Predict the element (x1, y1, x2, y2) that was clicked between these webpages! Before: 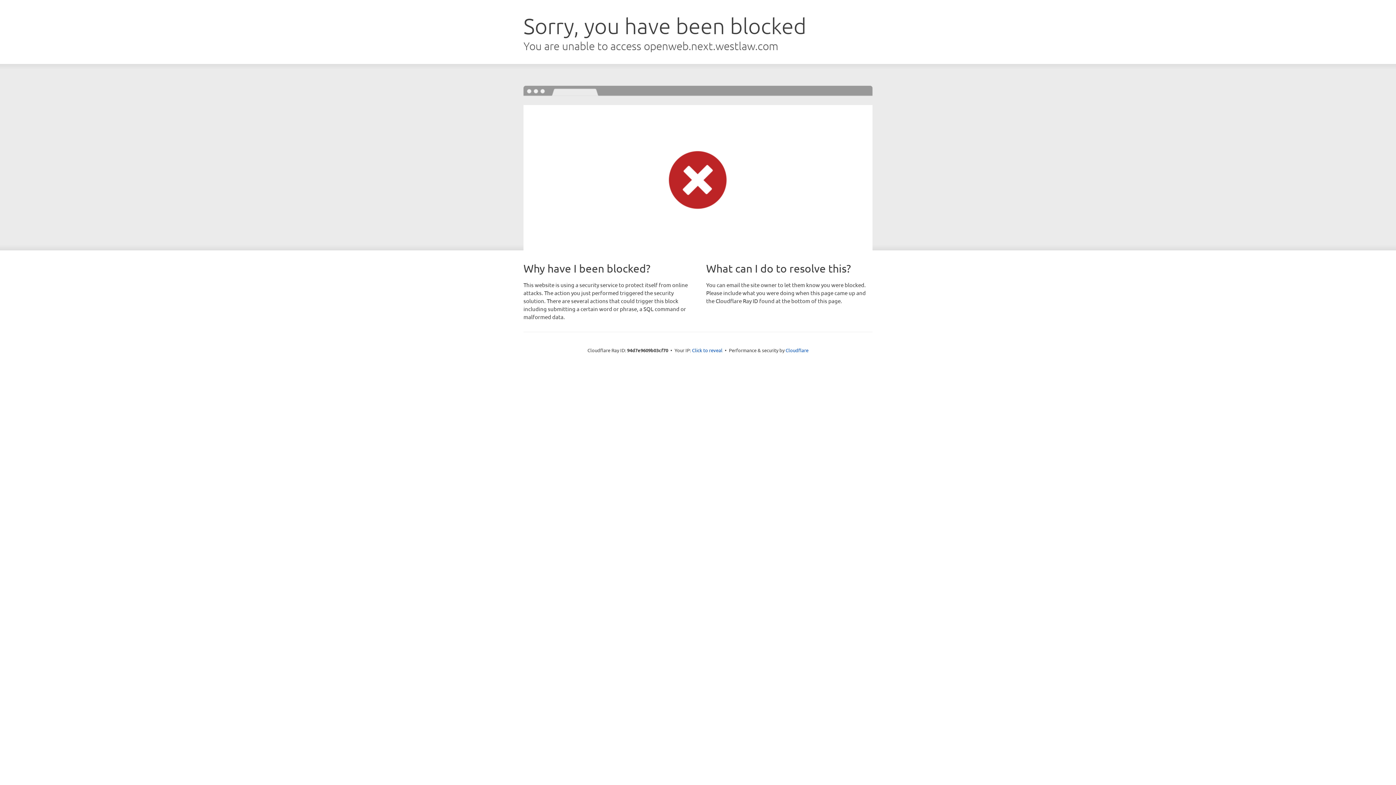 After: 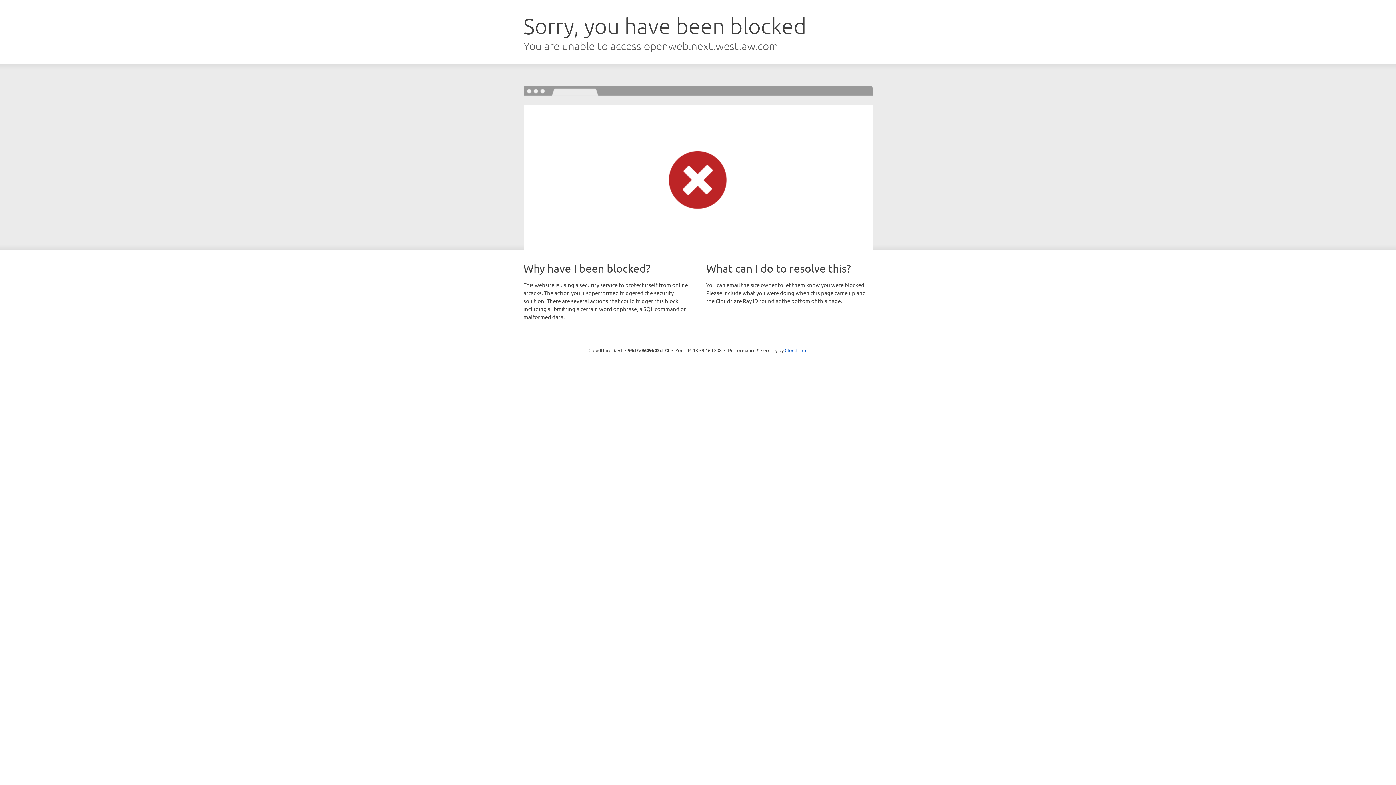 Action: bbox: (692, 346, 722, 353) label: Click to reveal